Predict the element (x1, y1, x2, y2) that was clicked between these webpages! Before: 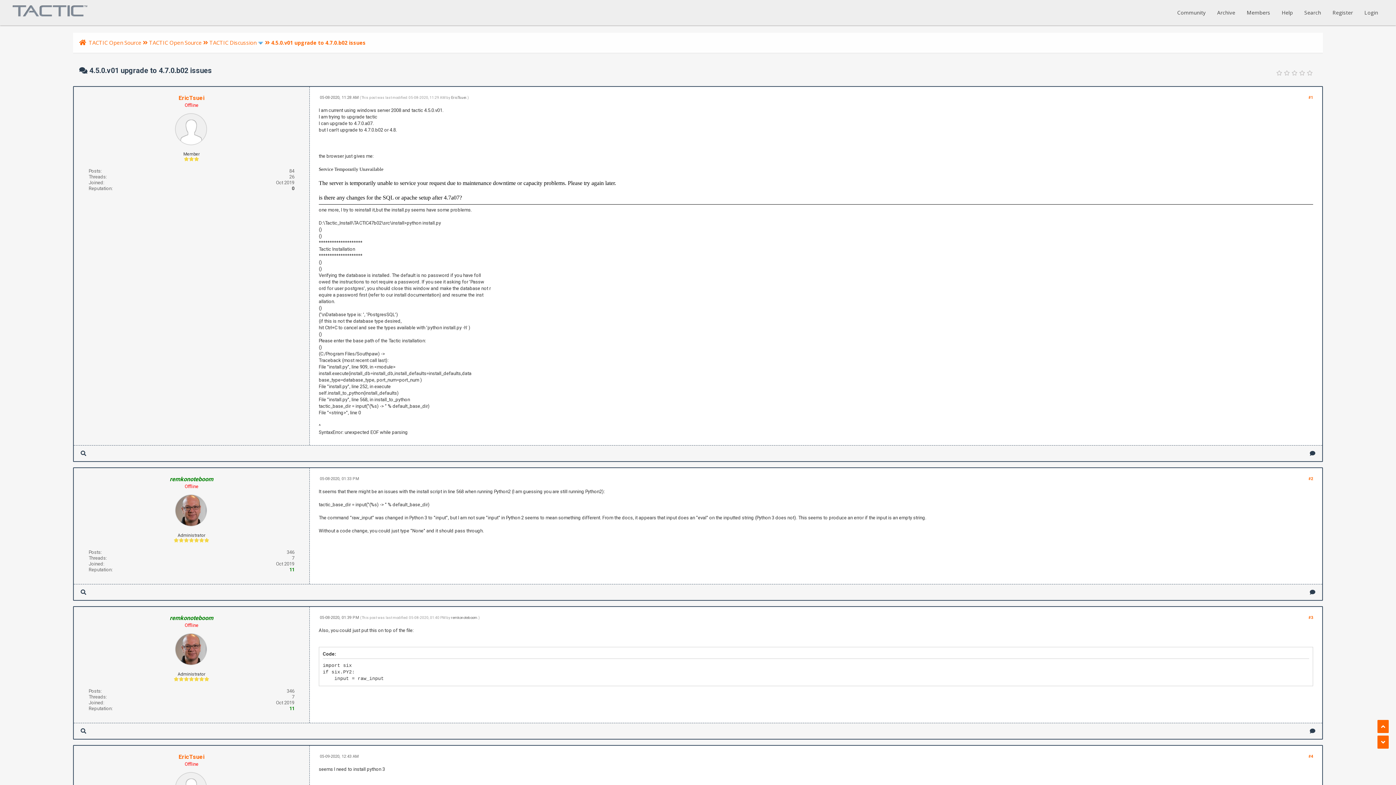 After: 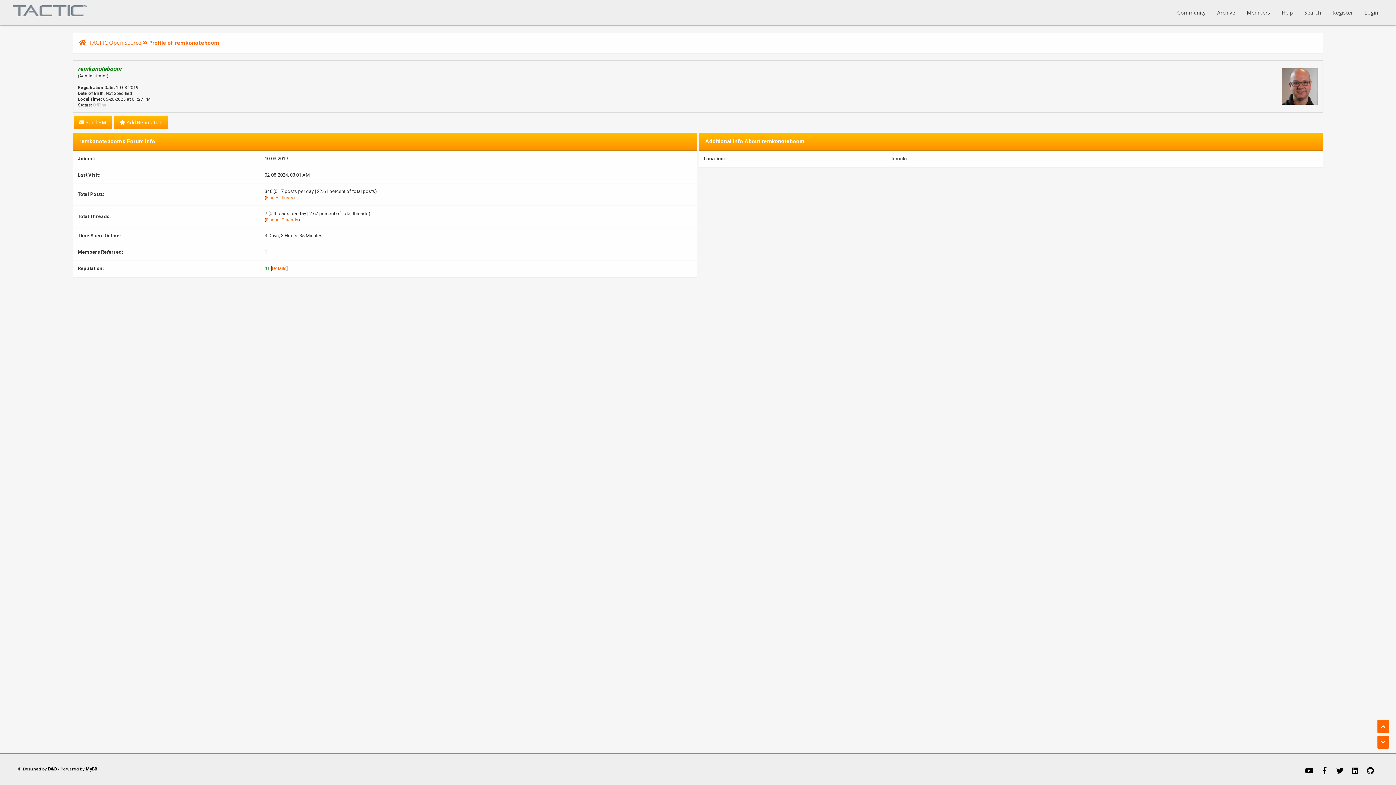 Action: bbox: (451, 616, 477, 620) label: remkonoteboom